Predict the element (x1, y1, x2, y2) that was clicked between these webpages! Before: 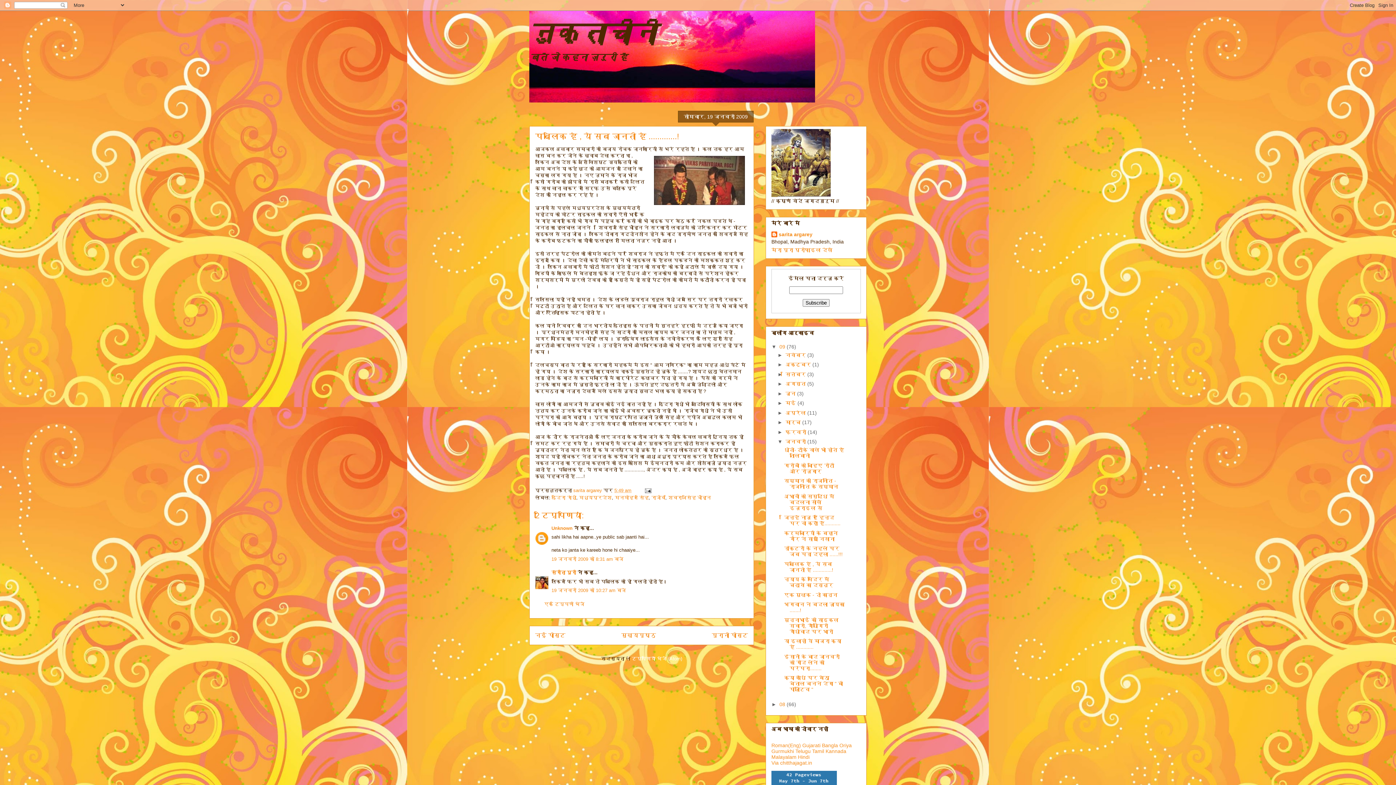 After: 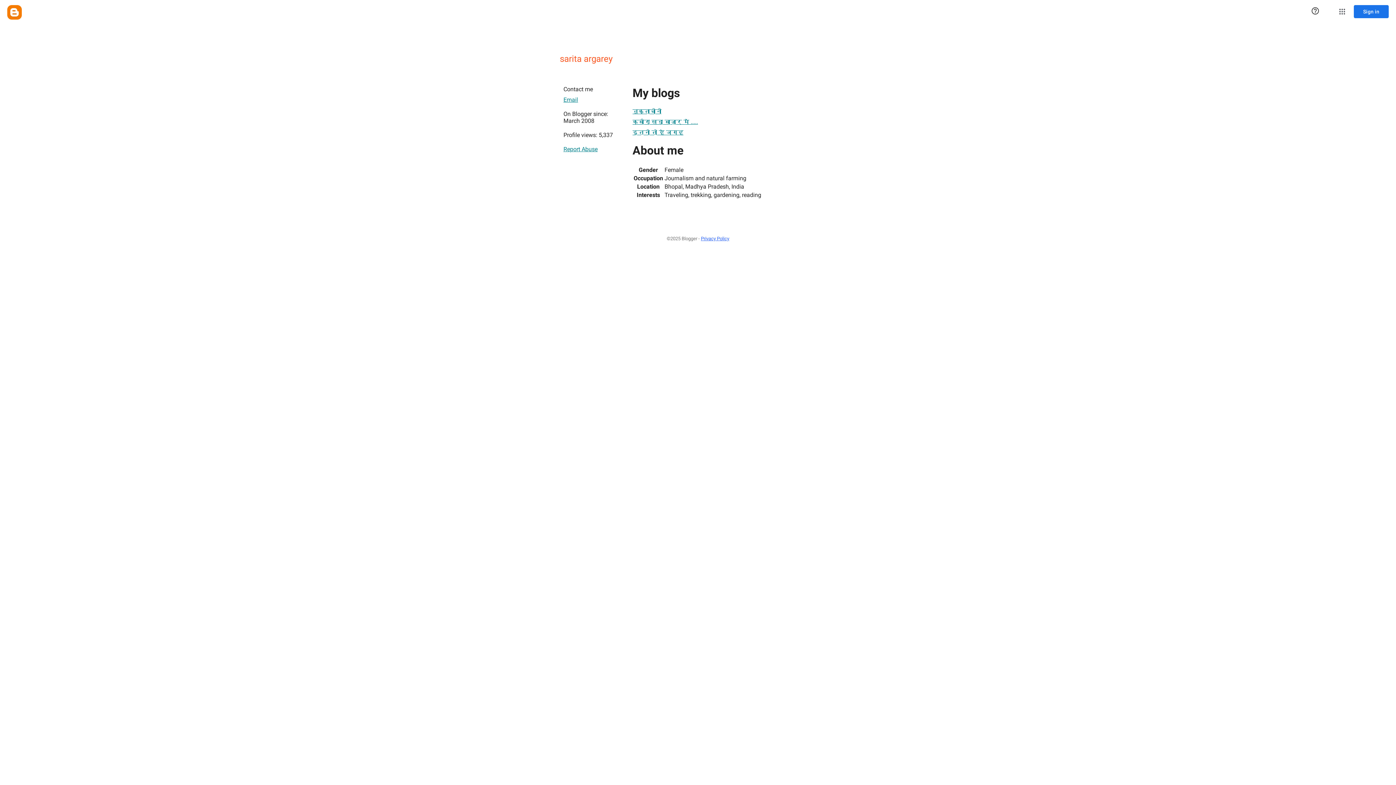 Action: bbox: (771, 231, 812, 239) label: sarita argarey